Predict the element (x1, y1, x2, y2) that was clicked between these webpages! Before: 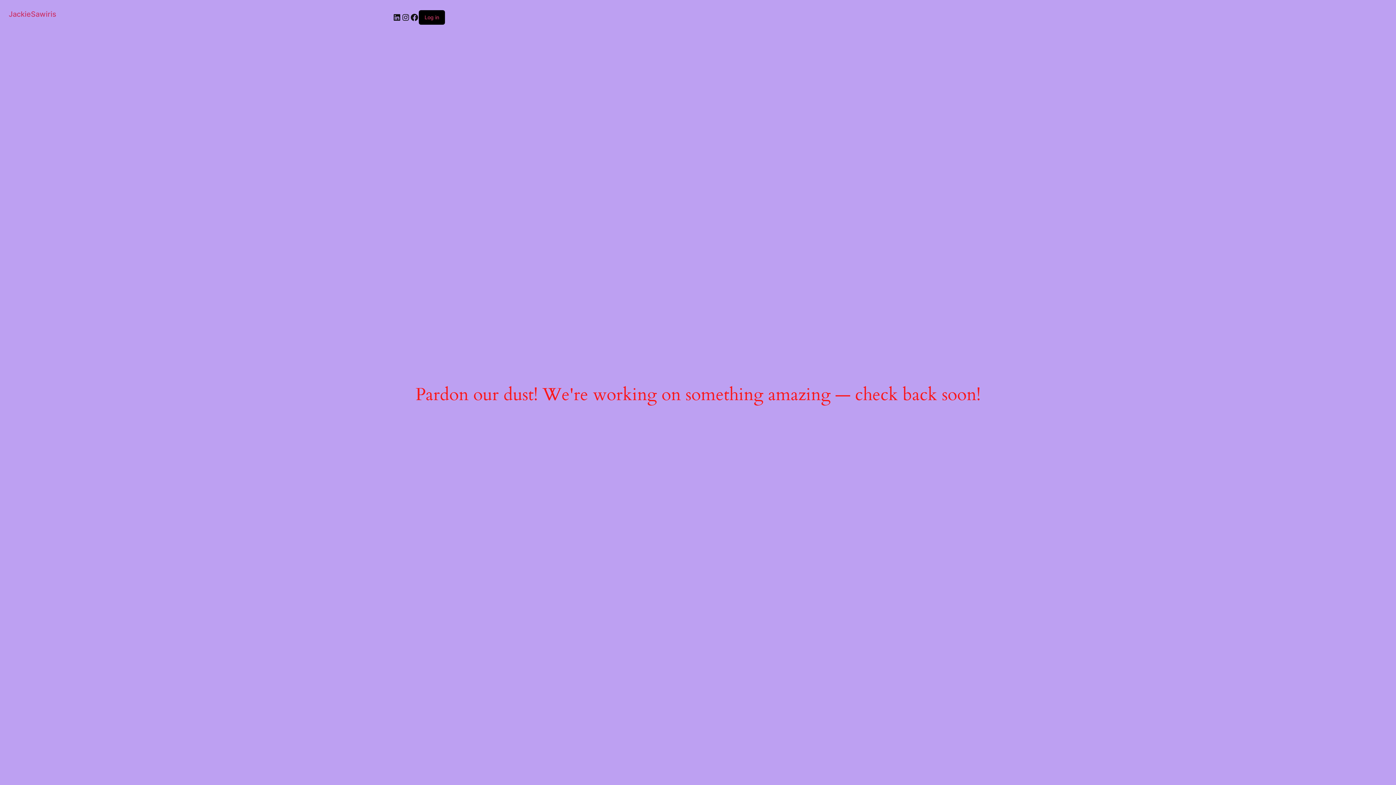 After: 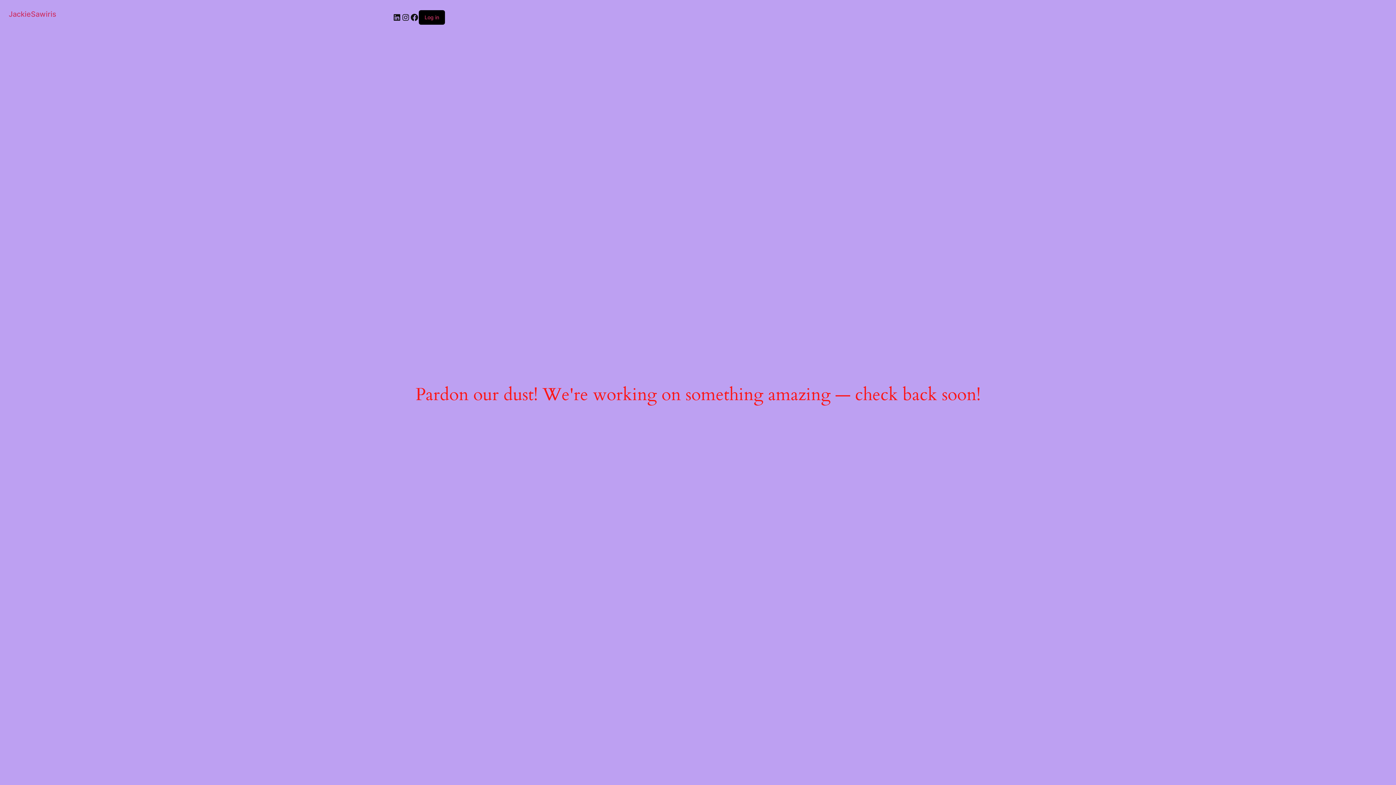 Action: label: JackieSawiris bbox: (8, 9, 56, 18)